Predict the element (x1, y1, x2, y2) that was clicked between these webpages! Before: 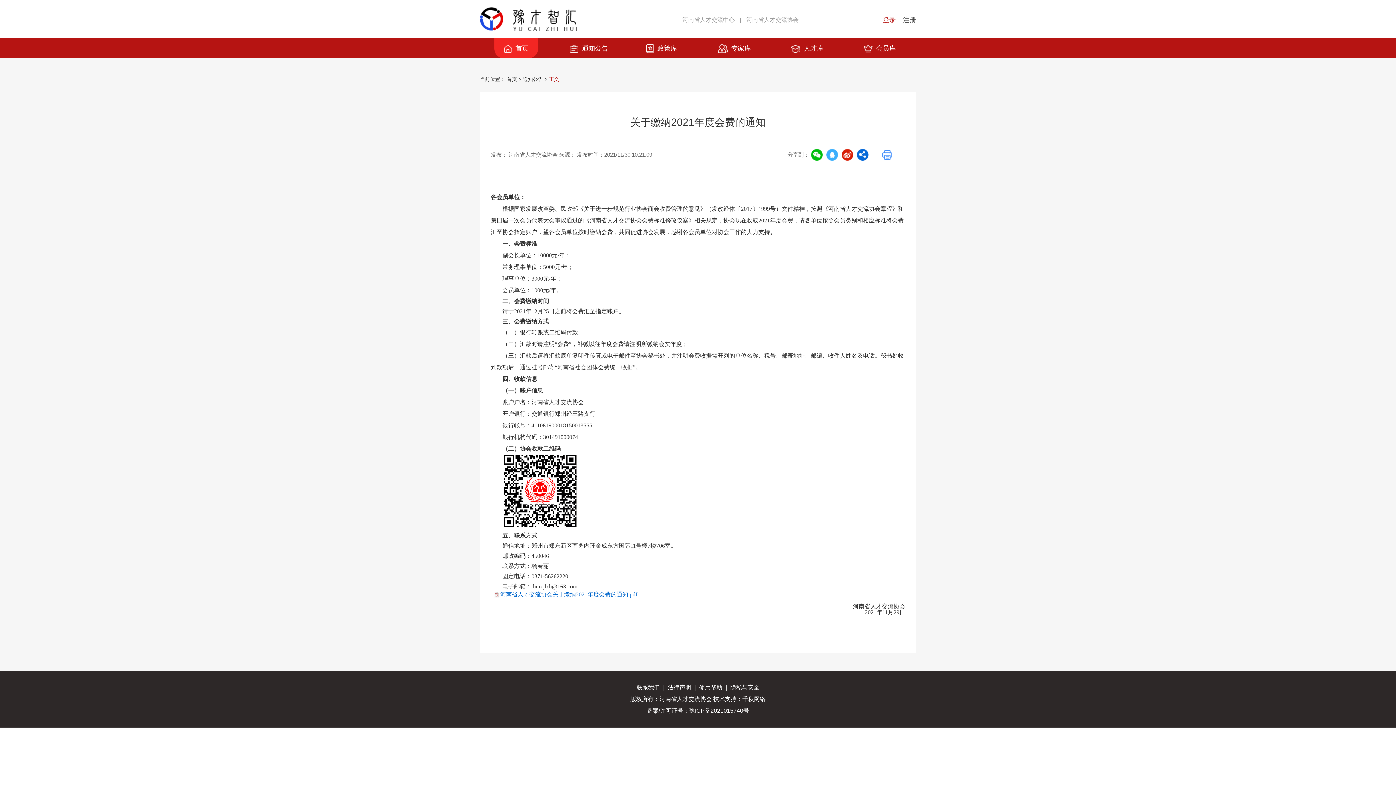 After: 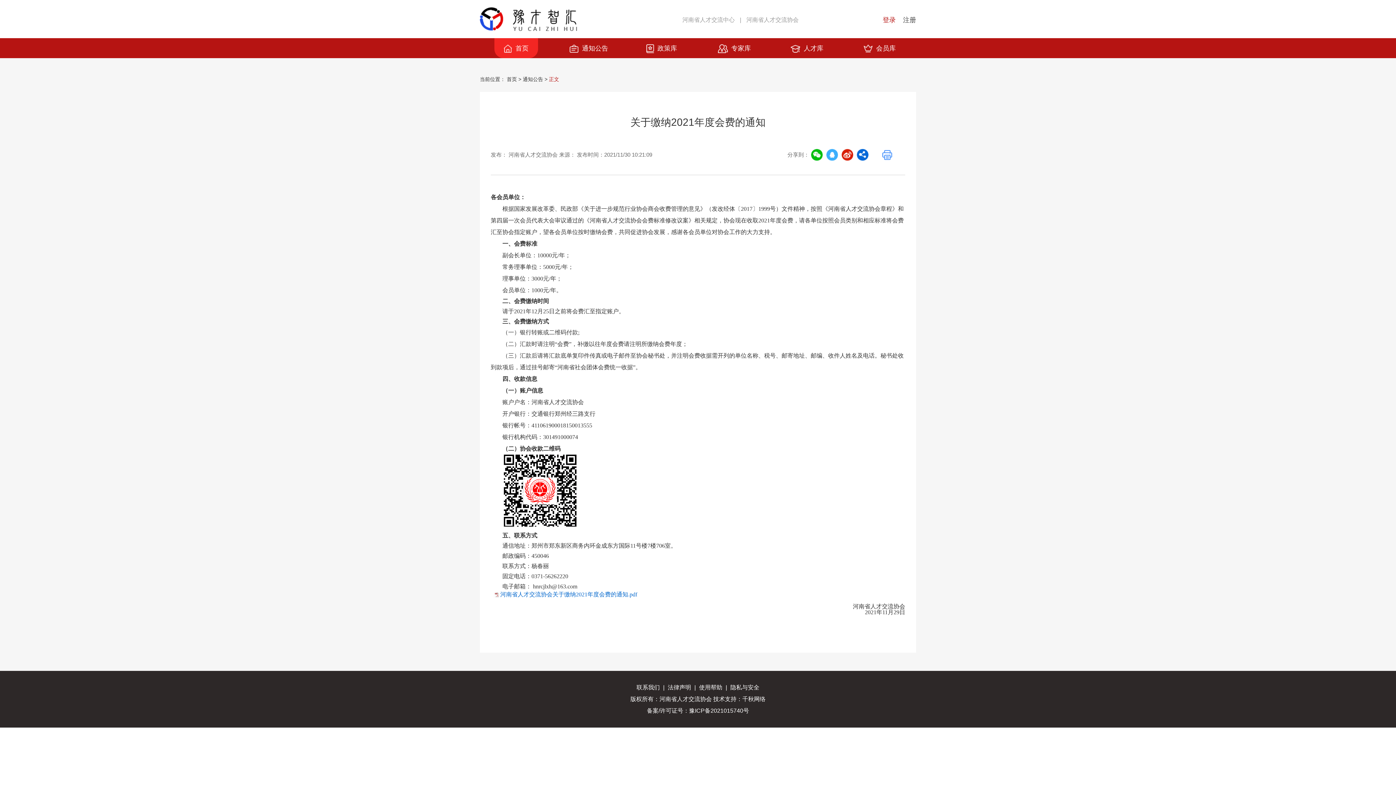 Action: label: 豫ICP备2021015740号 bbox: (689, 707, 749, 714)